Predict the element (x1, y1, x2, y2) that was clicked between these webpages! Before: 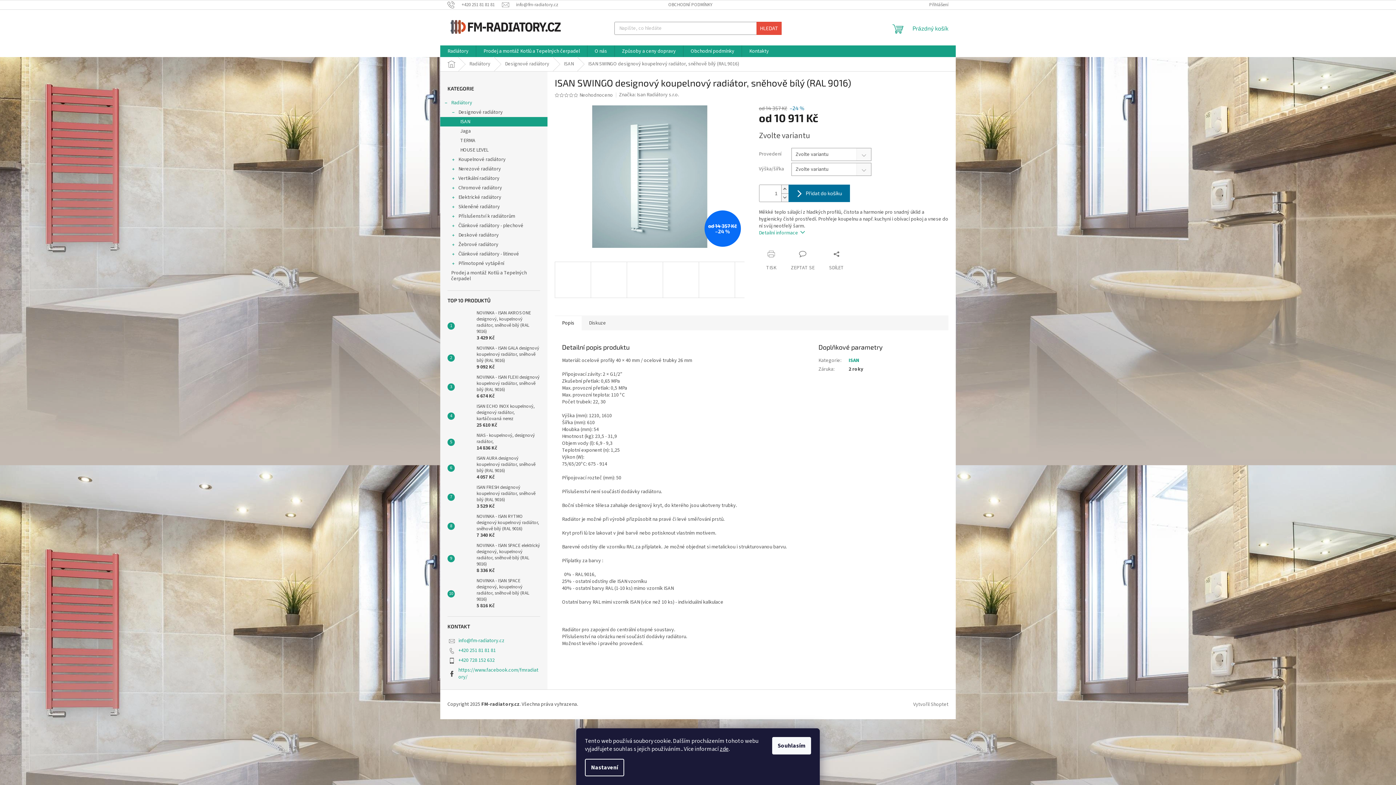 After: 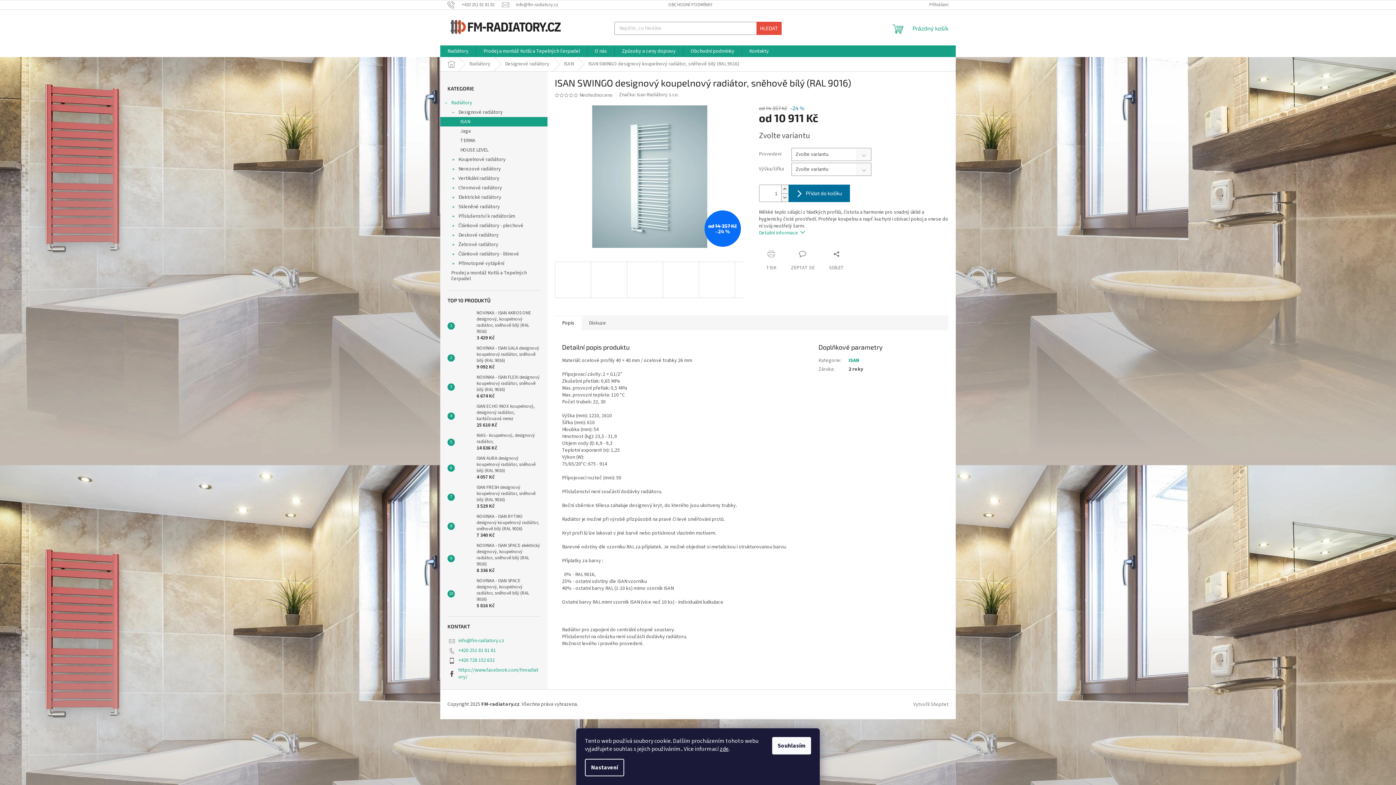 Action: label: Popis bbox: (554, 315, 581, 330)